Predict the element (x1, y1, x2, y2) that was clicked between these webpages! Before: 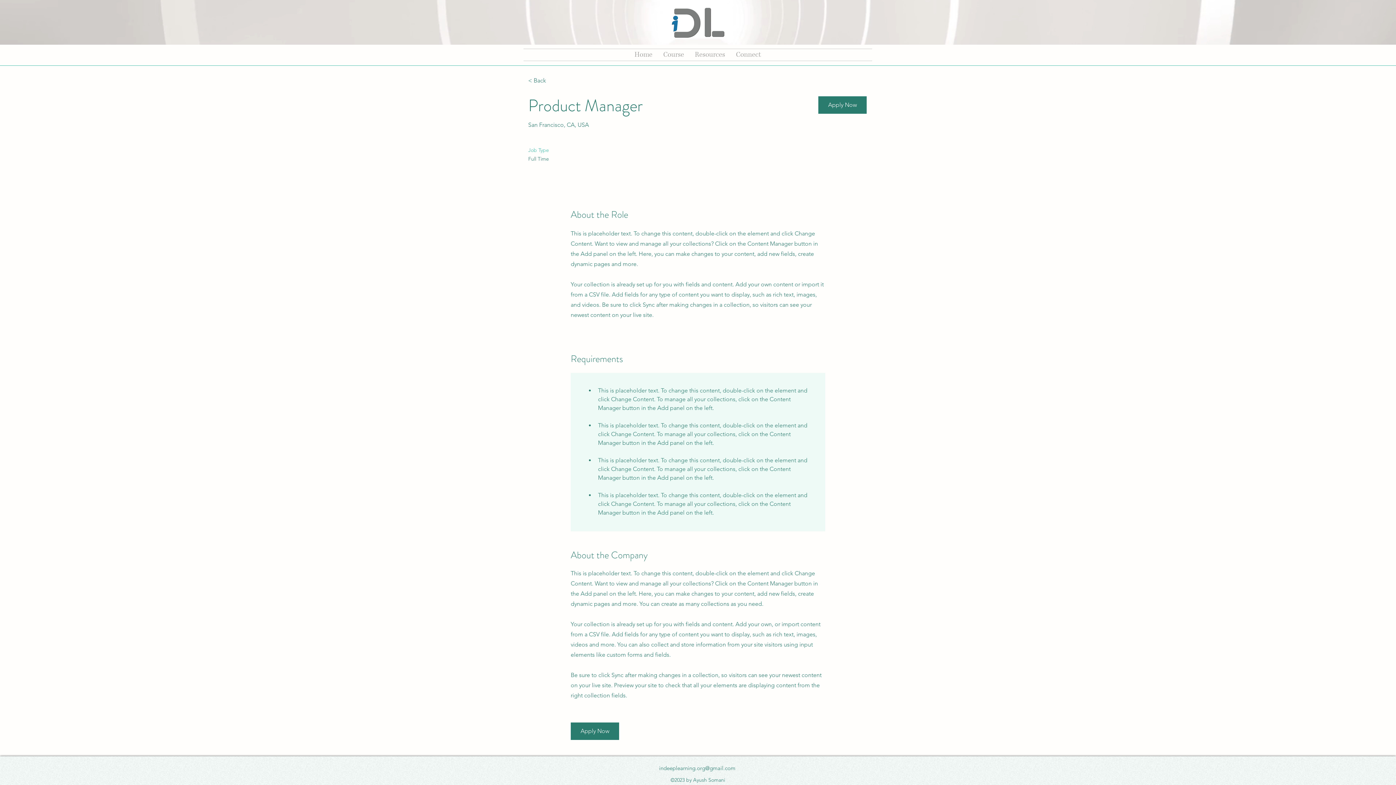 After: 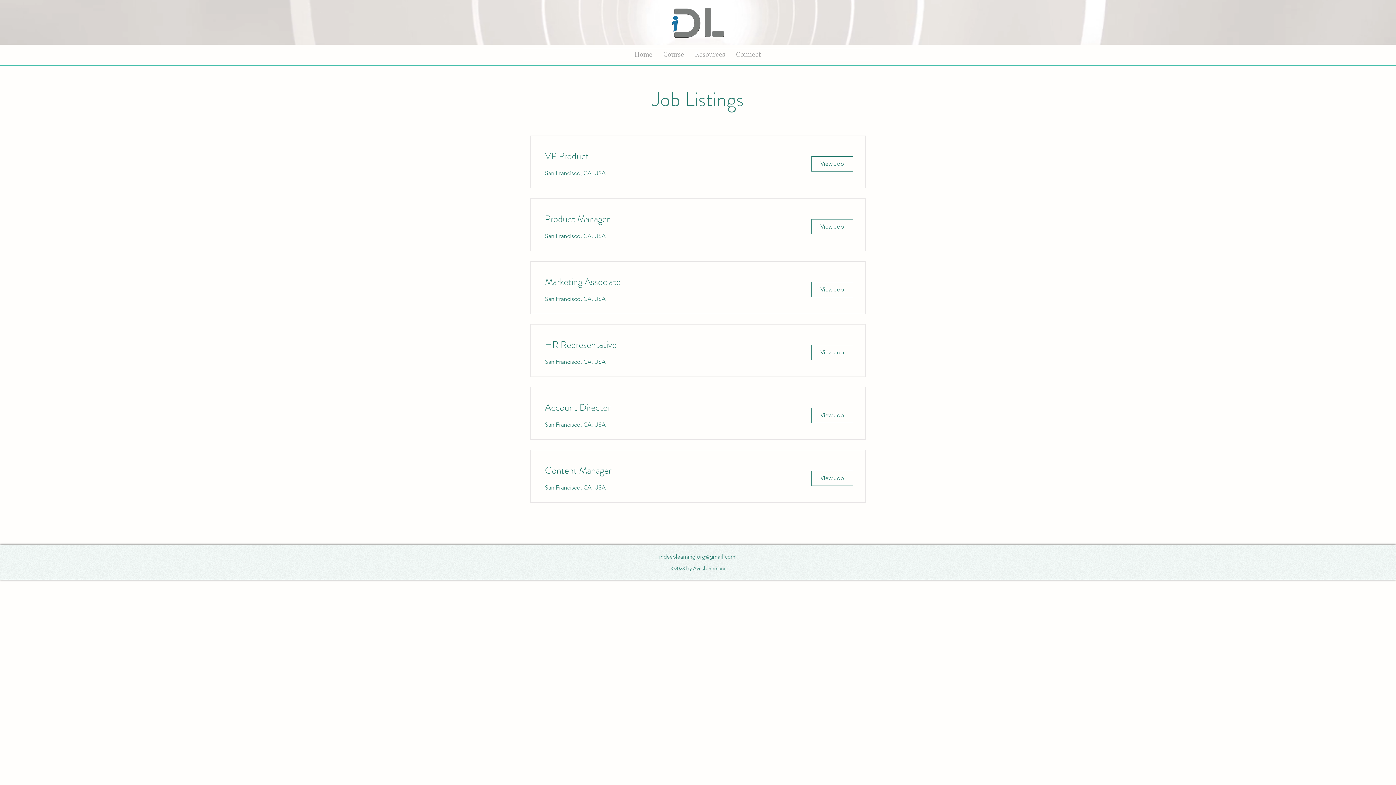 Action: label: < Back bbox: (528, 75, 580, 85)